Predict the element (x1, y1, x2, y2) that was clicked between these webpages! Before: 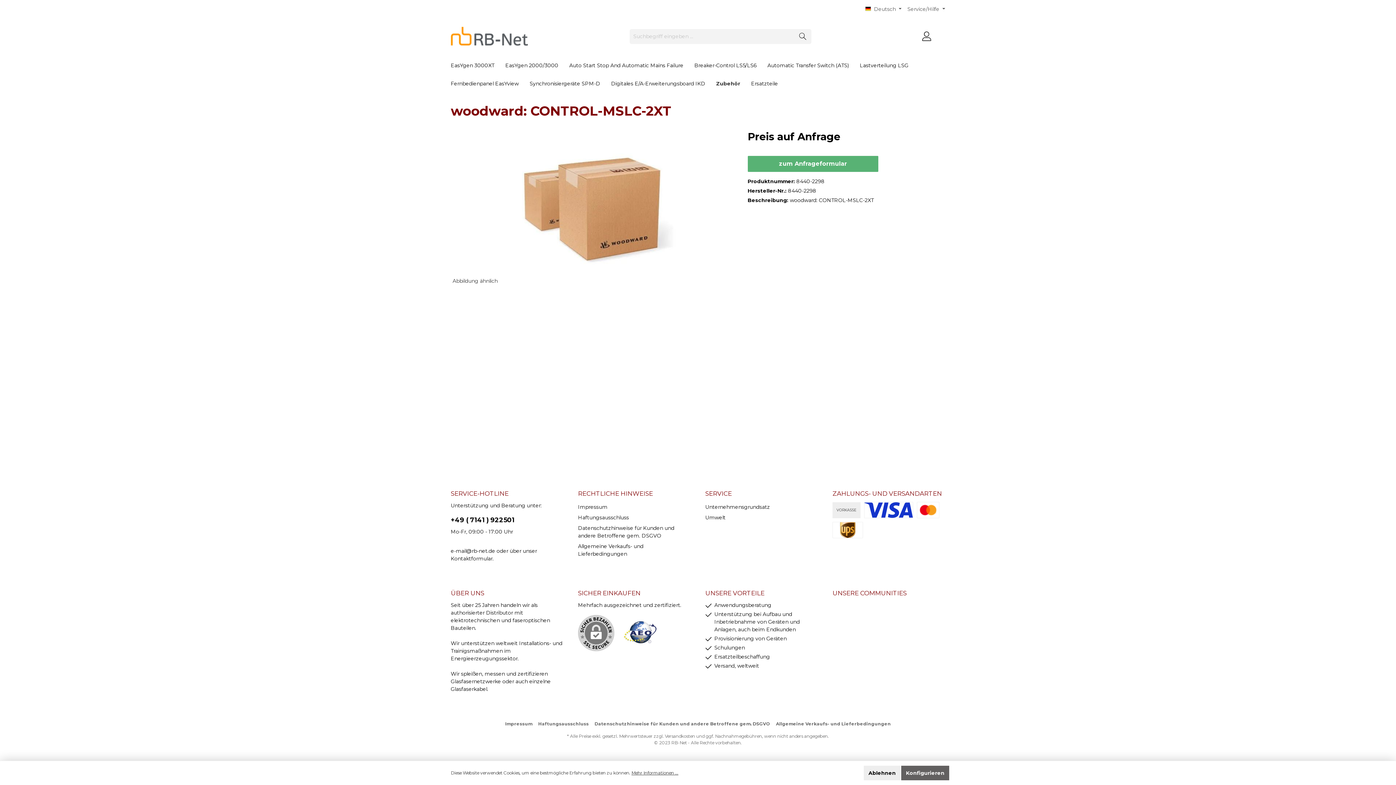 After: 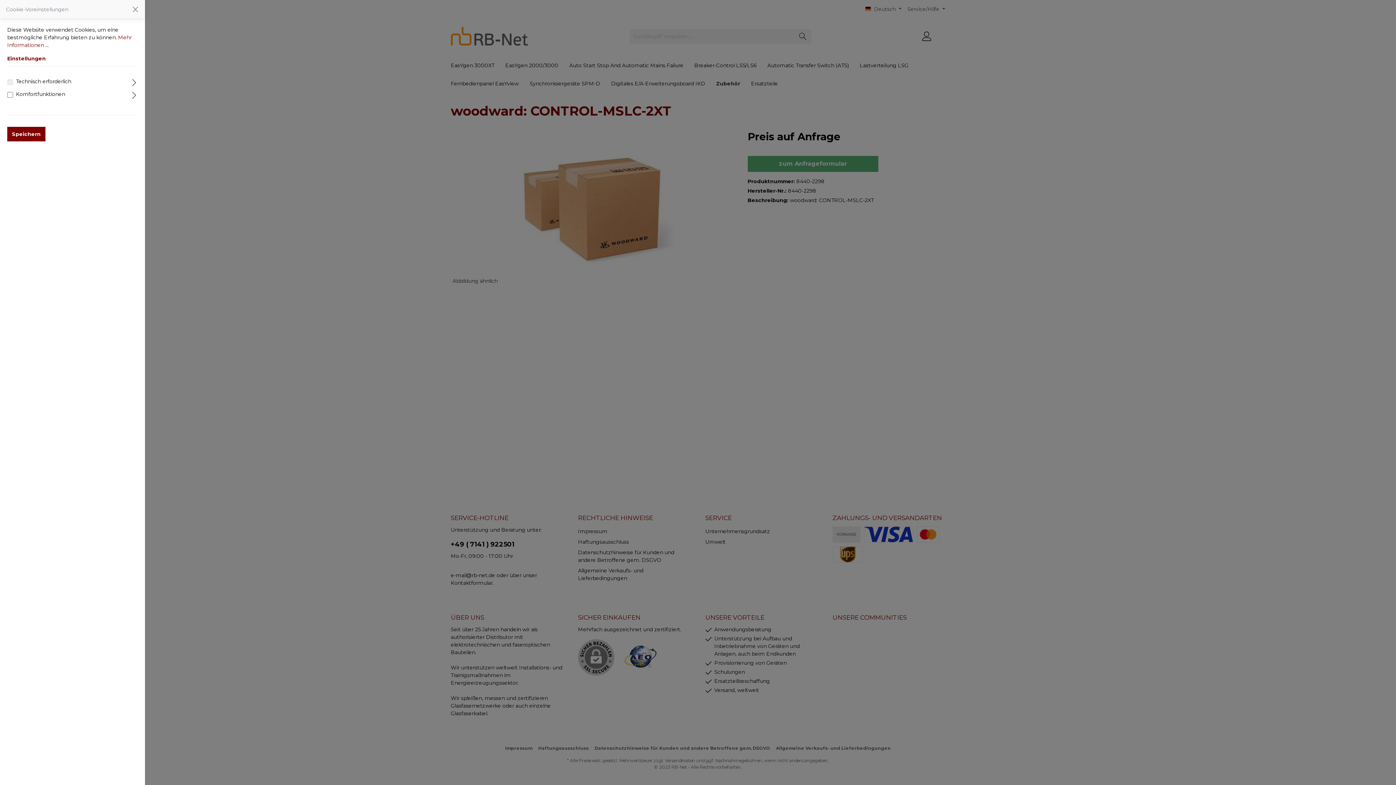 Action: bbox: (901, 766, 949, 780) label: Konfigurieren